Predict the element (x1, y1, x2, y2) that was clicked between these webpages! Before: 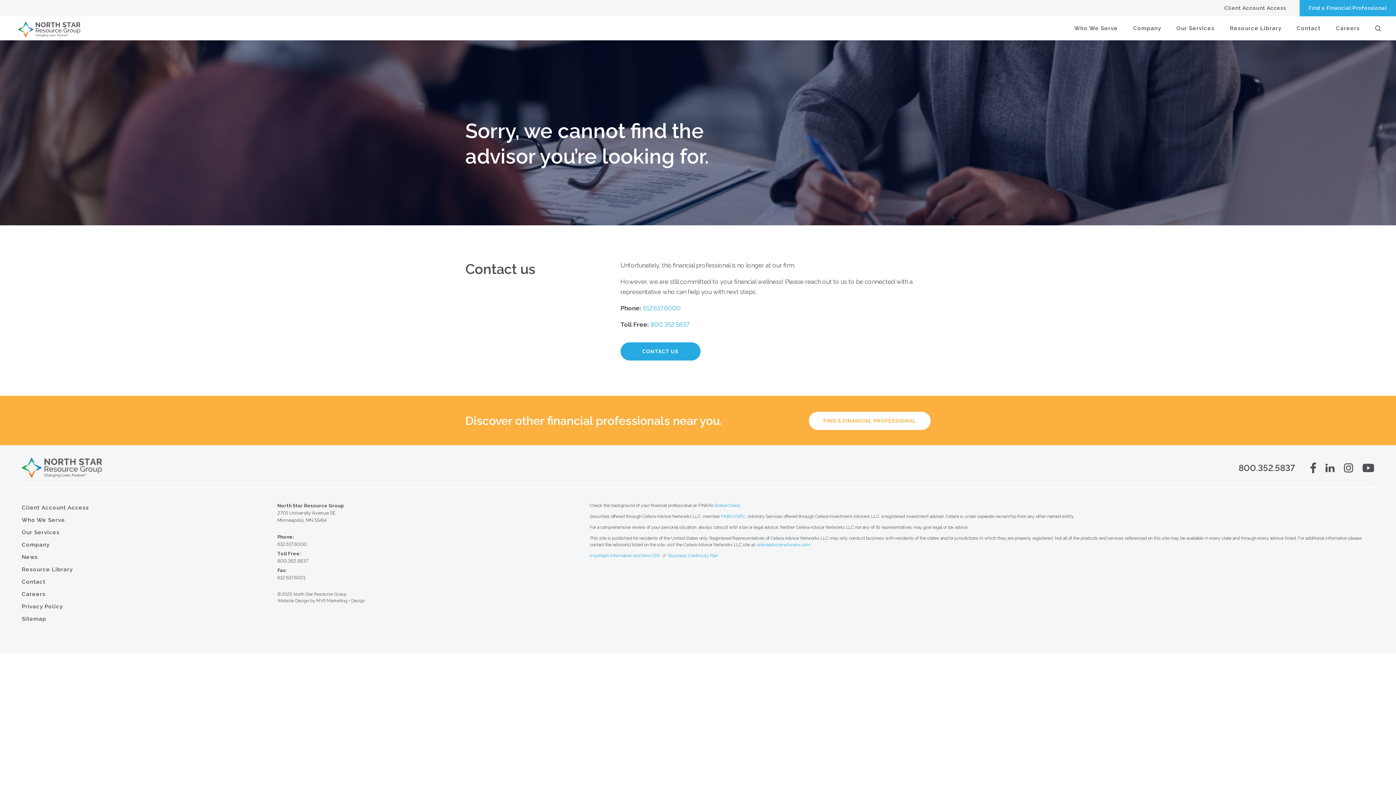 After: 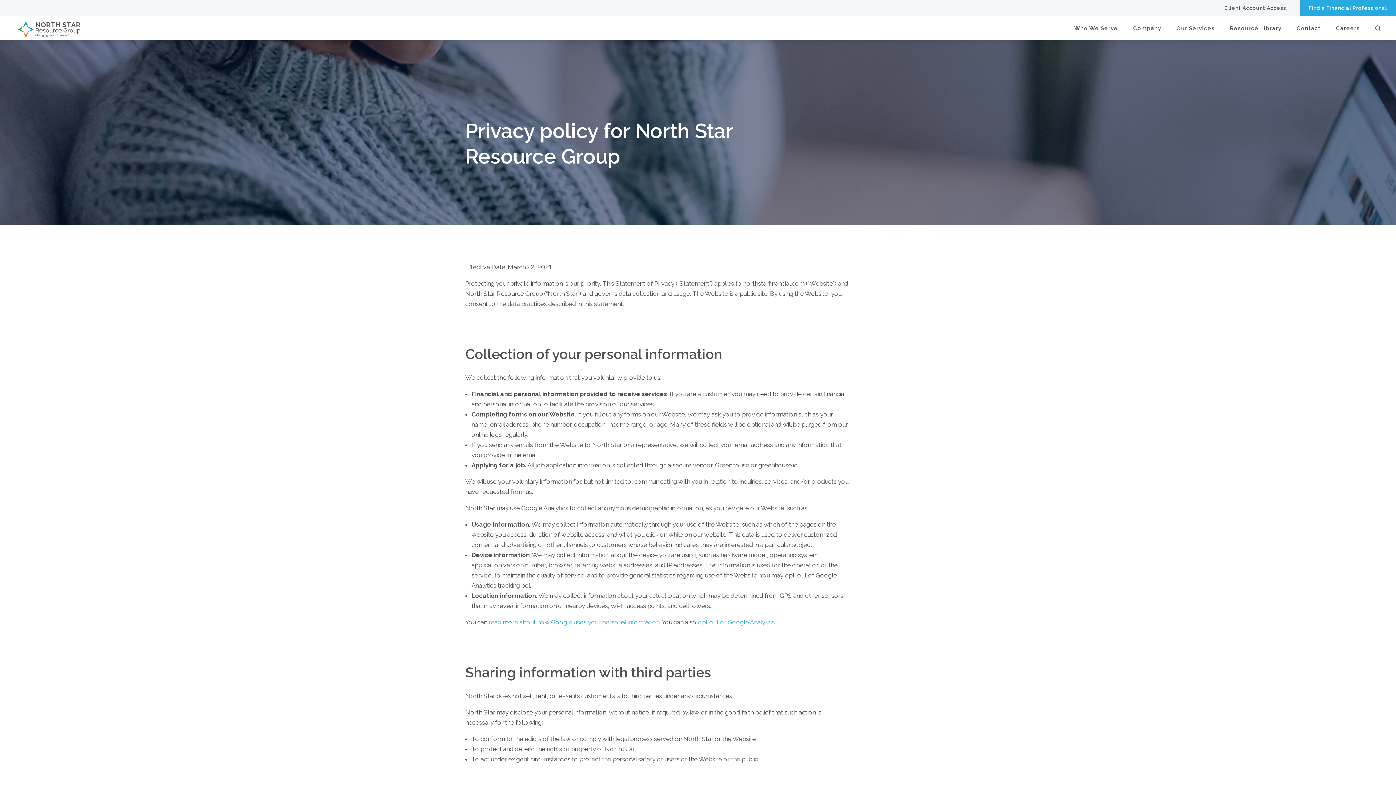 Action: bbox: (21, 603, 62, 610) label: Privacy Policy